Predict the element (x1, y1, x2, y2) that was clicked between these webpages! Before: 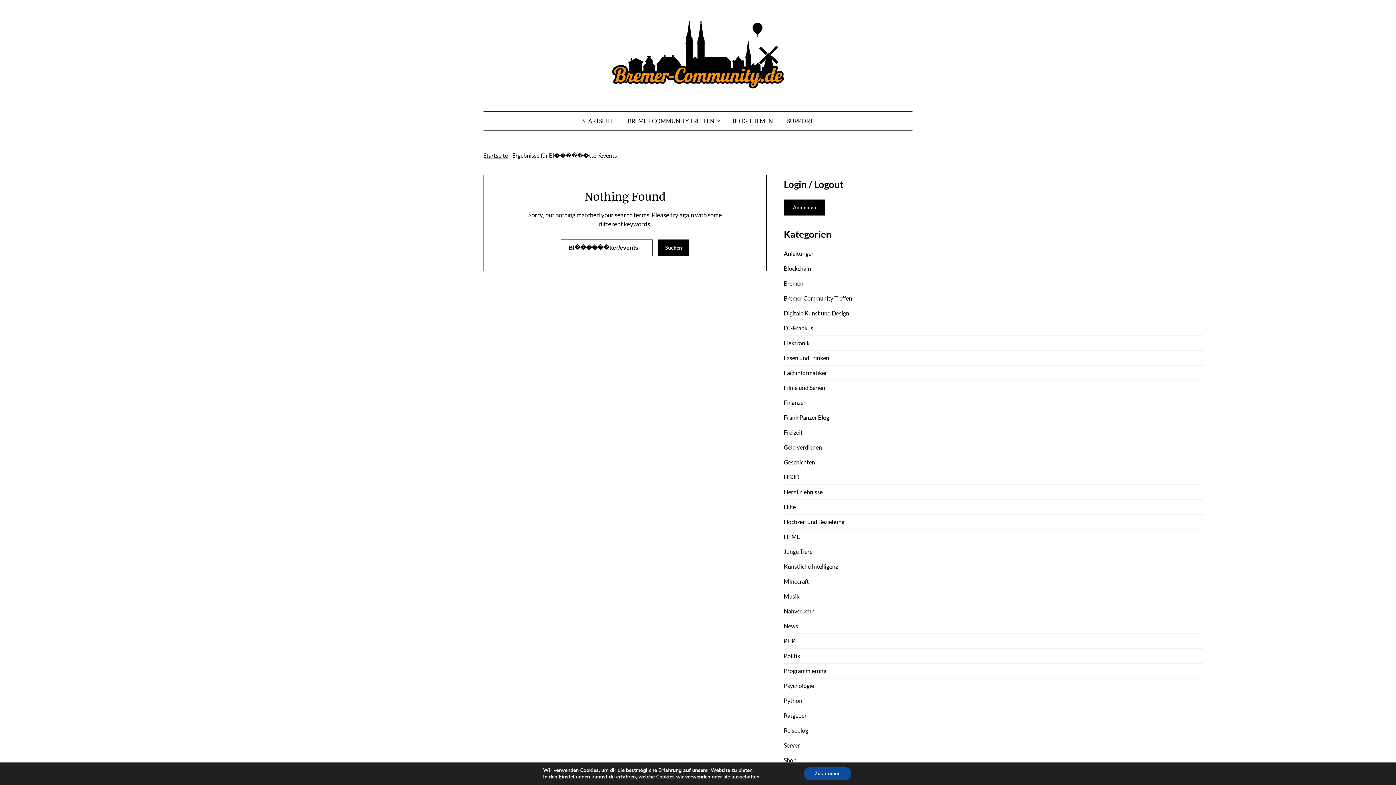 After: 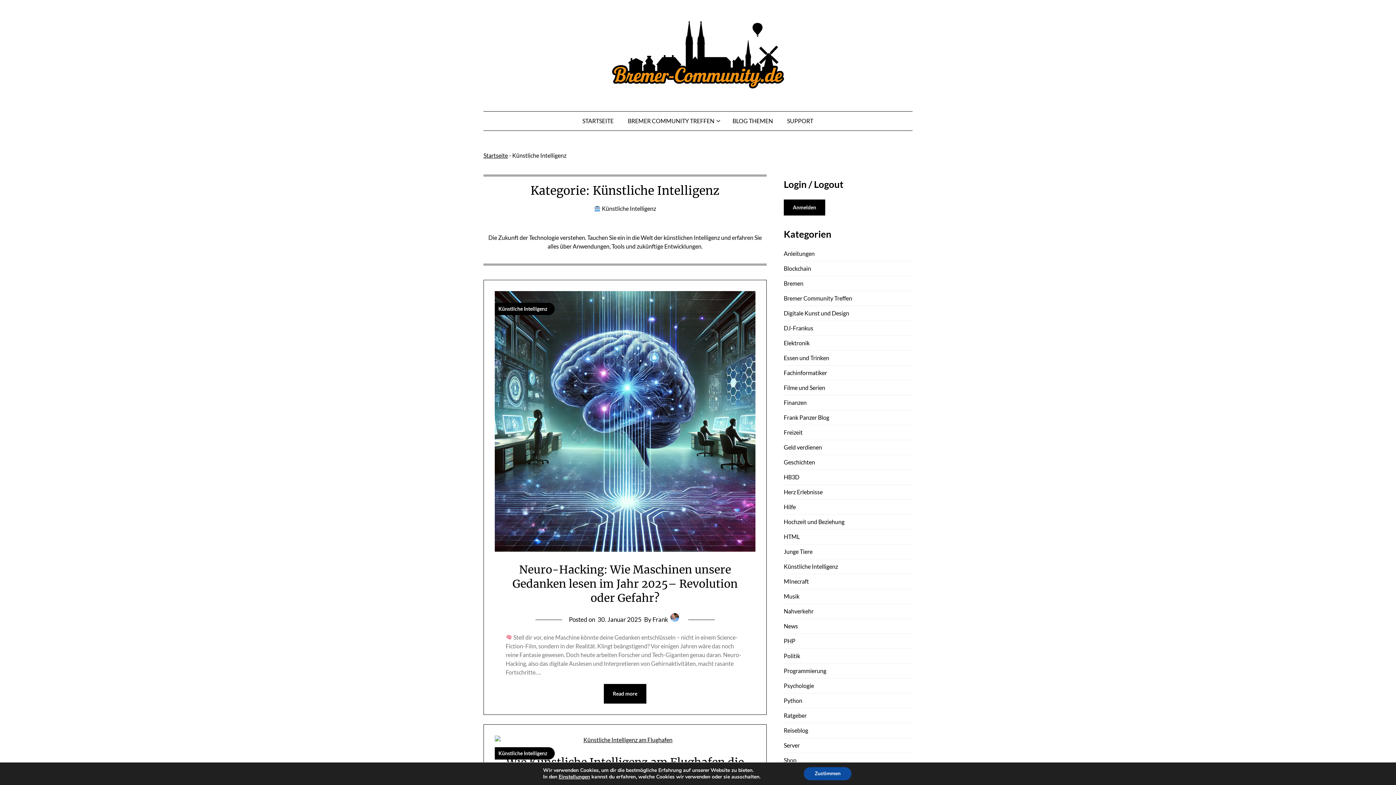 Action: bbox: (783, 563, 838, 570) label: Künstliche Intelligenz